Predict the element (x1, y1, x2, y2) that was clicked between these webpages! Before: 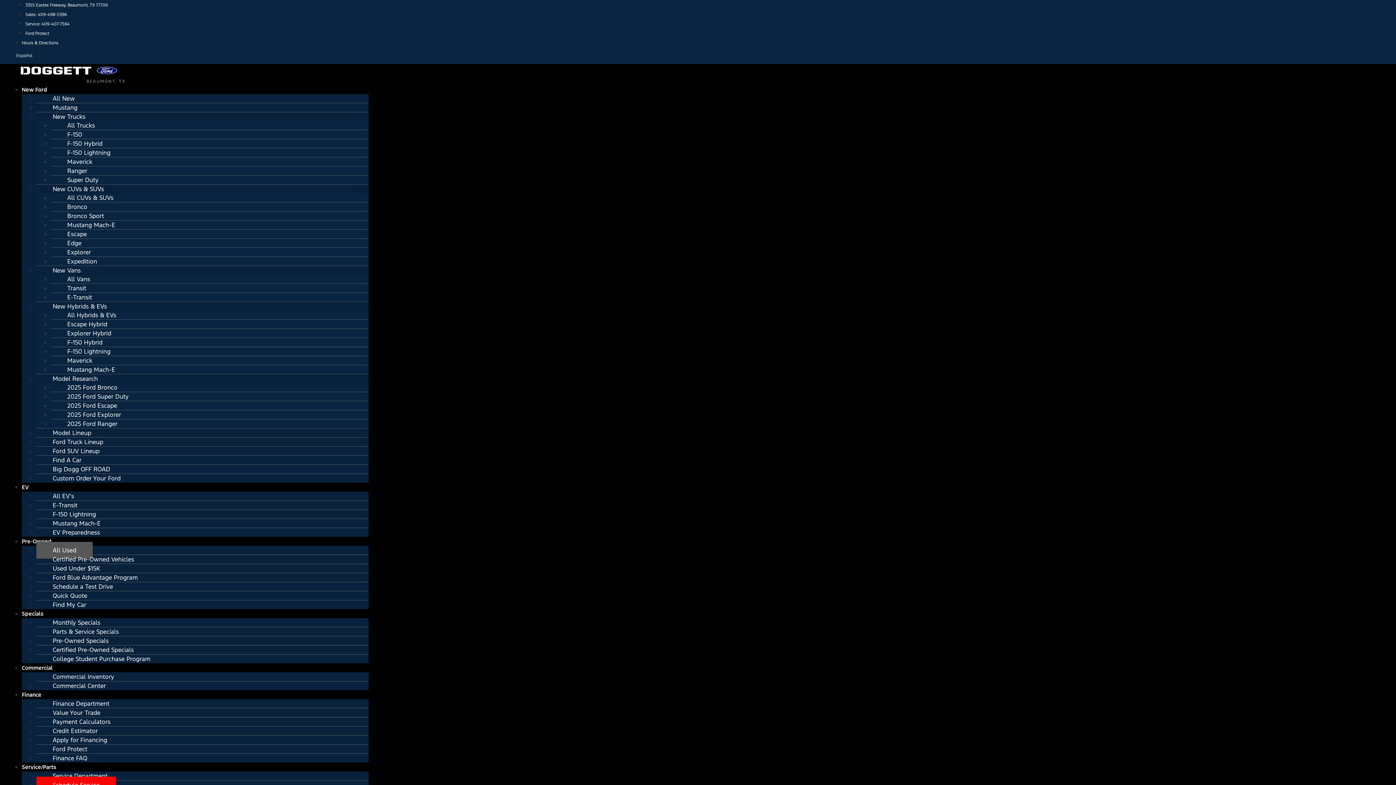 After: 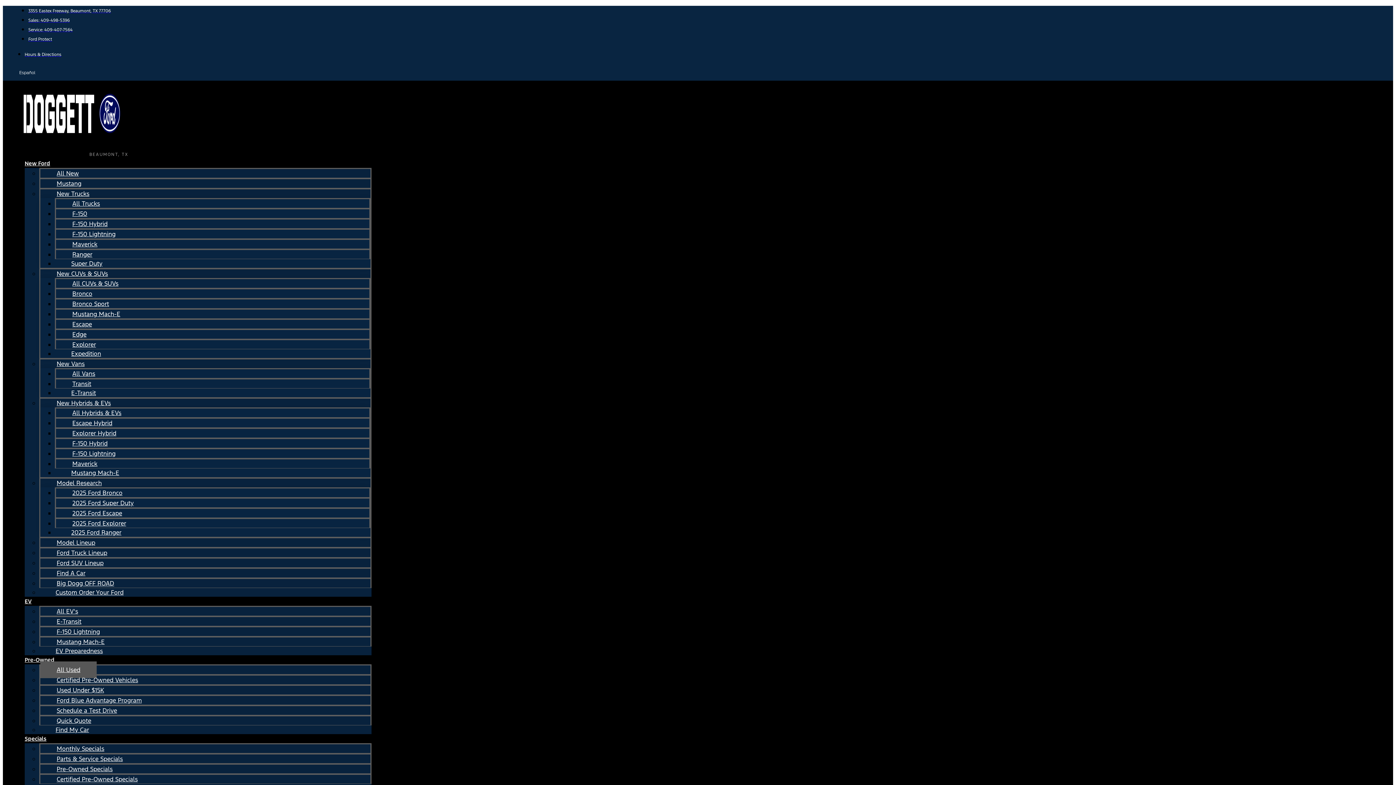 Action: bbox: (36, 99, 93, 116) label: Mustang